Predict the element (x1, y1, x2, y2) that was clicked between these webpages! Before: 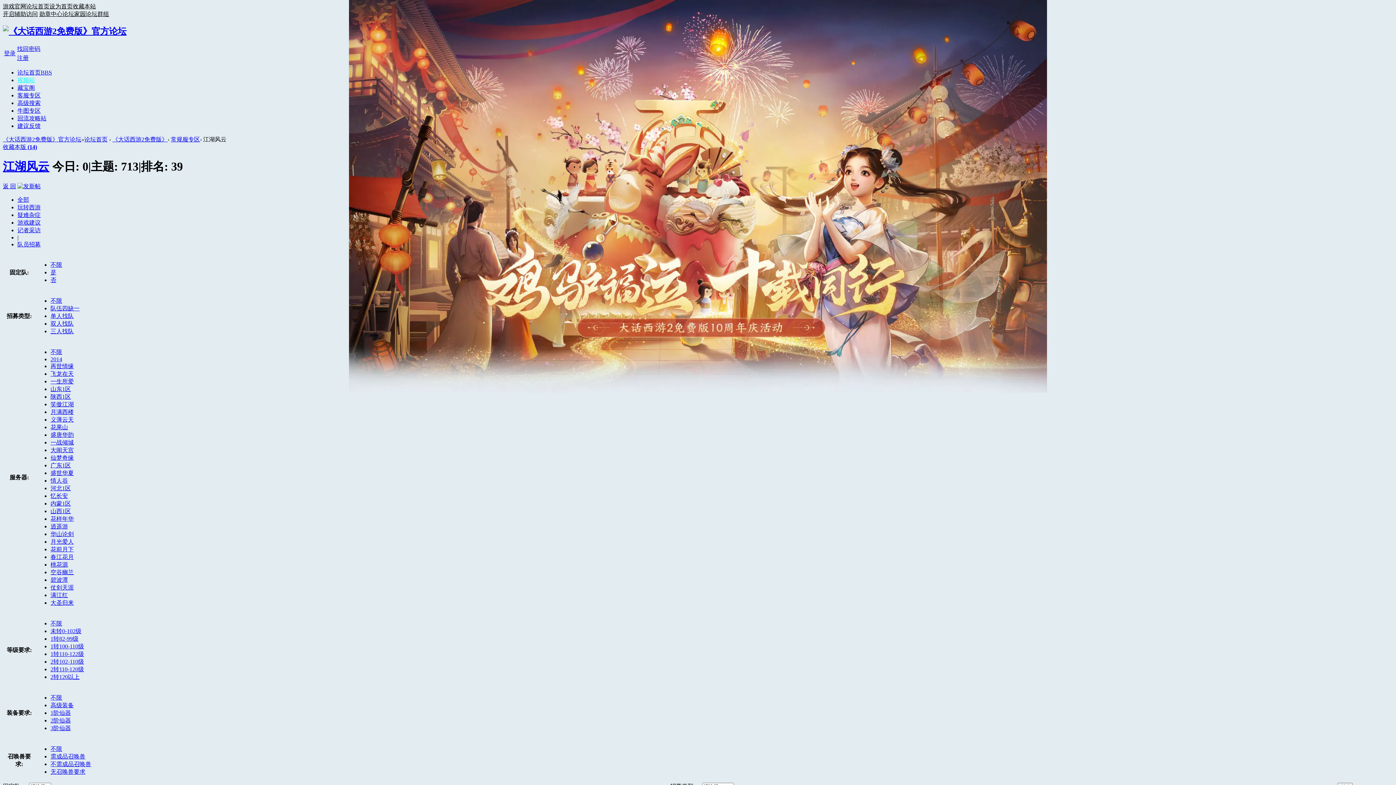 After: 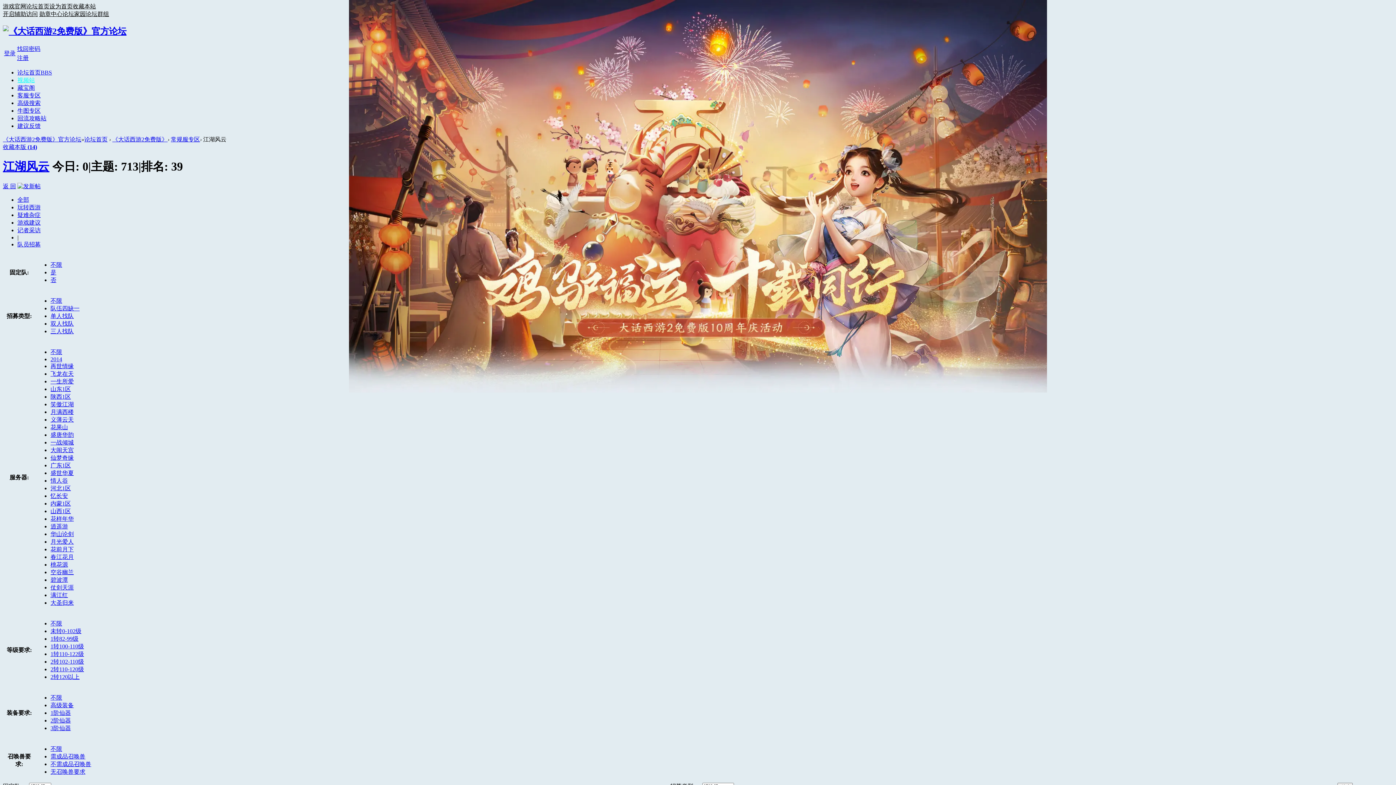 Action: label: 找回密码 bbox: (17, 45, 40, 51)